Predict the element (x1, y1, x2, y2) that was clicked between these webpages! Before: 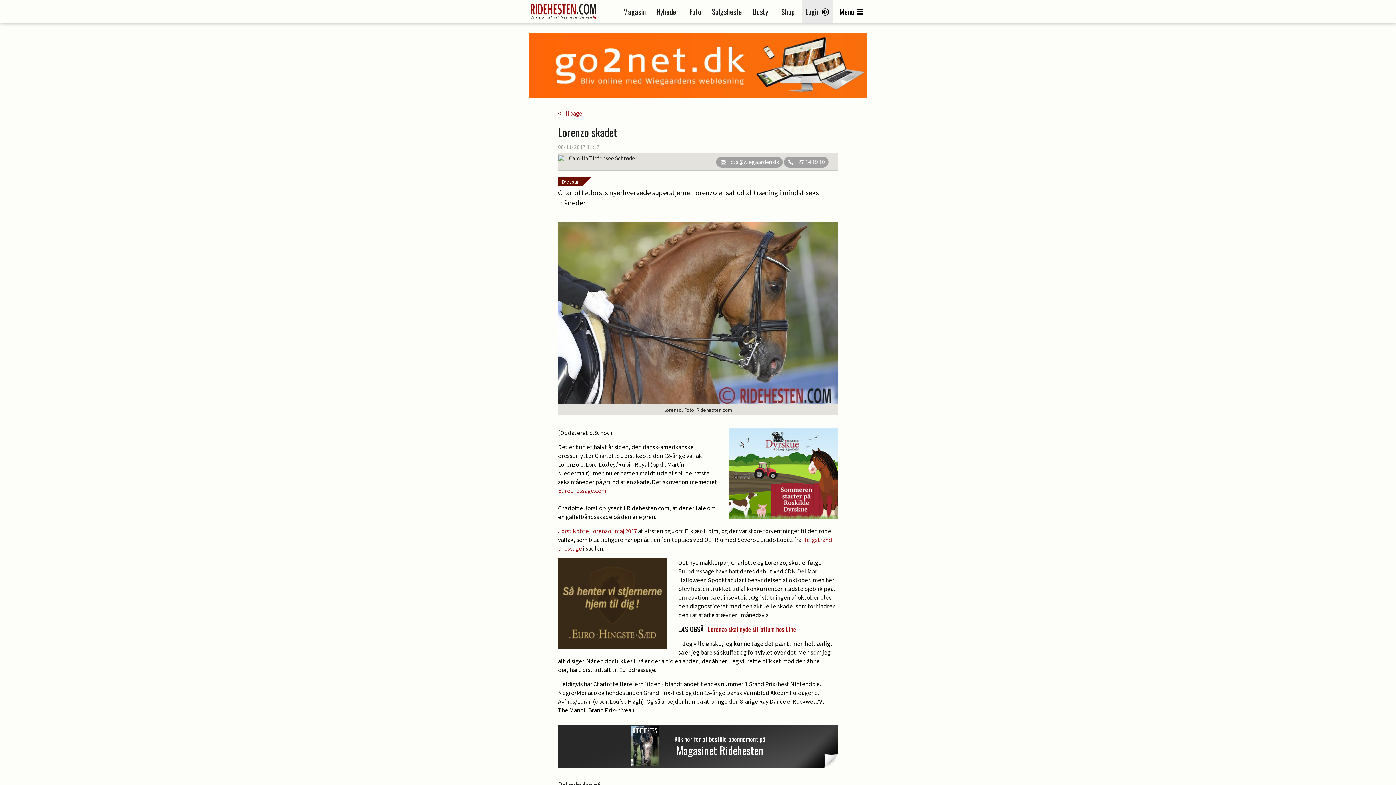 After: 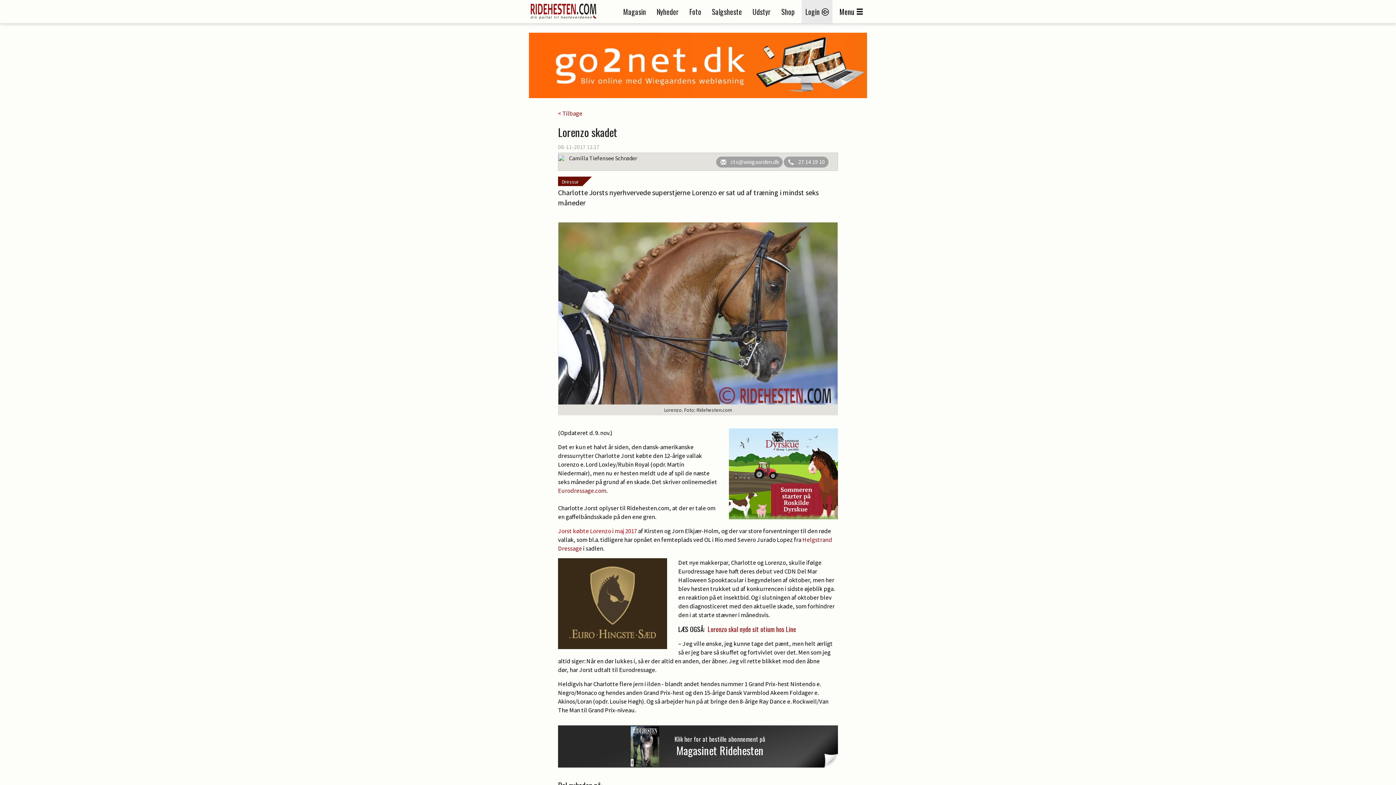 Action: label: Jorst købte Lorenzo i maj 2017 bbox: (558, 527, 637, 535)